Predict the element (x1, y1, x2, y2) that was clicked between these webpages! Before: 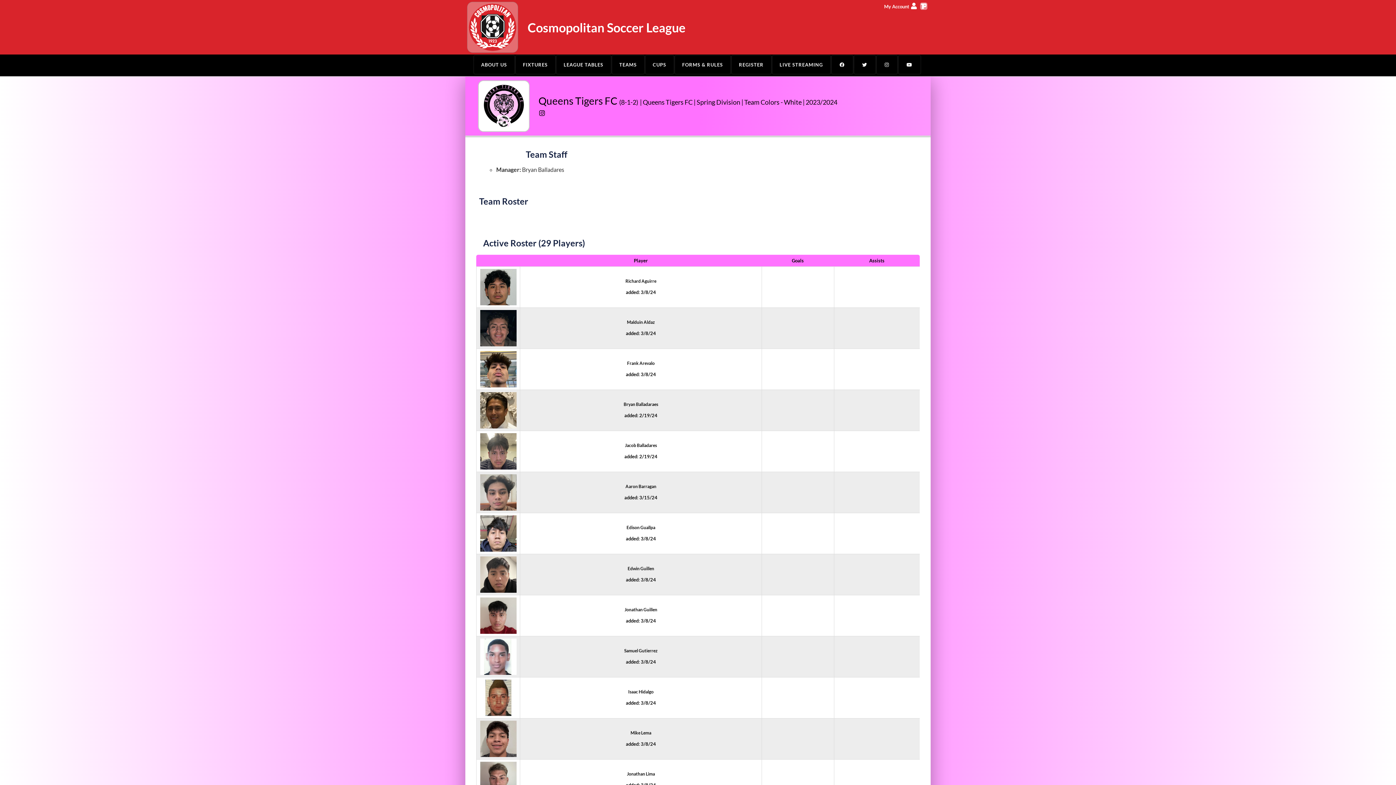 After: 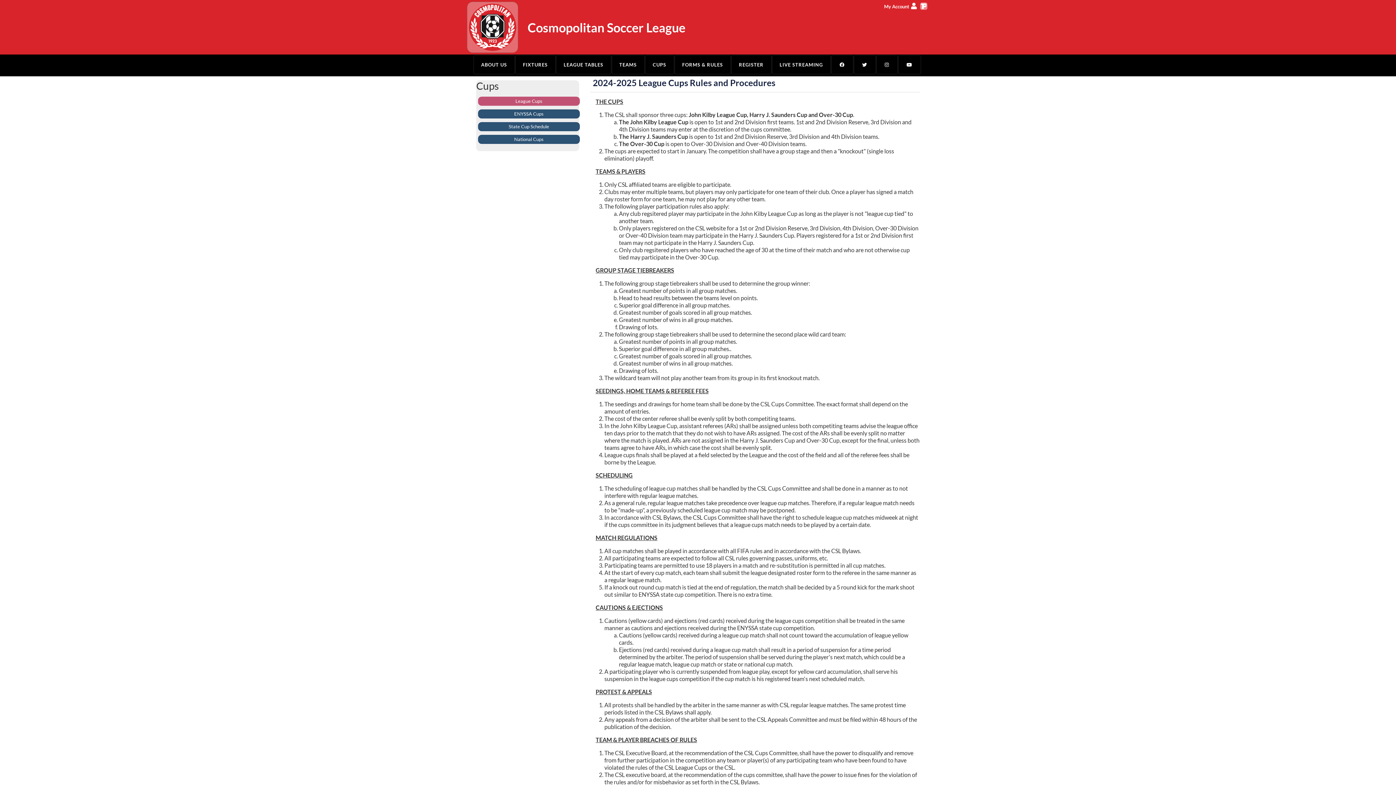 Action: label: CUPS bbox: (647, 57, 671, 72)